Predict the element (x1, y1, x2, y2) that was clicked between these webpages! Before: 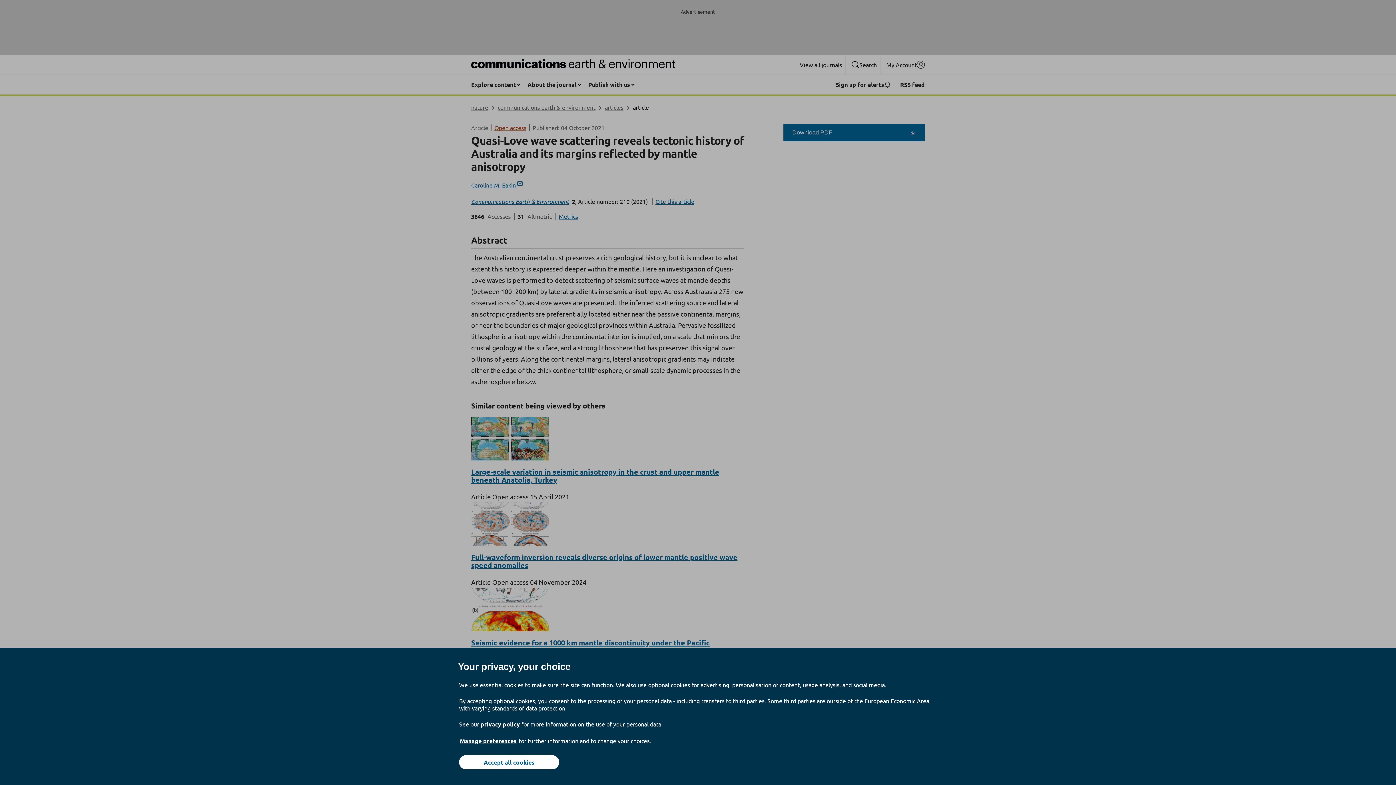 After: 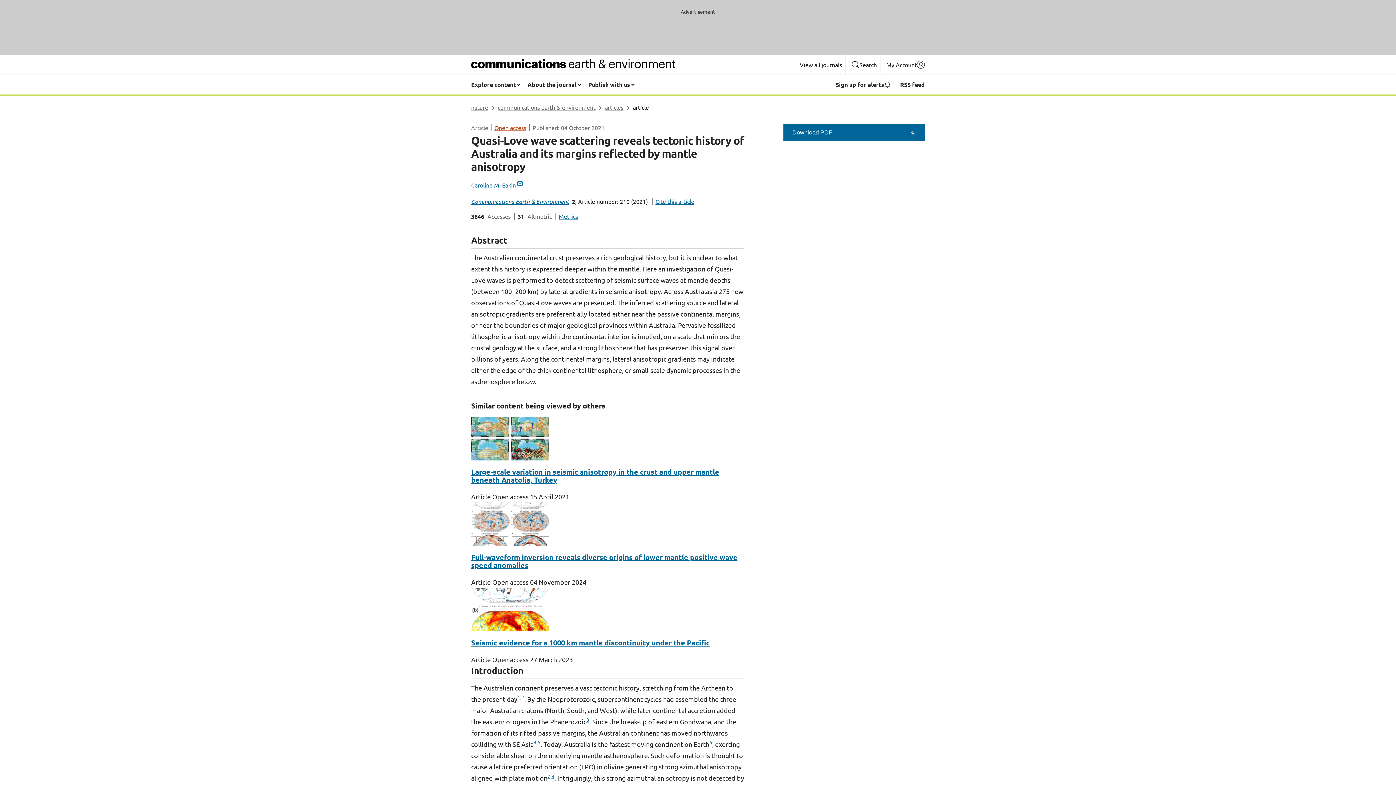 Action: label: Accept all cookies bbox: (459, 755, 559, 769)